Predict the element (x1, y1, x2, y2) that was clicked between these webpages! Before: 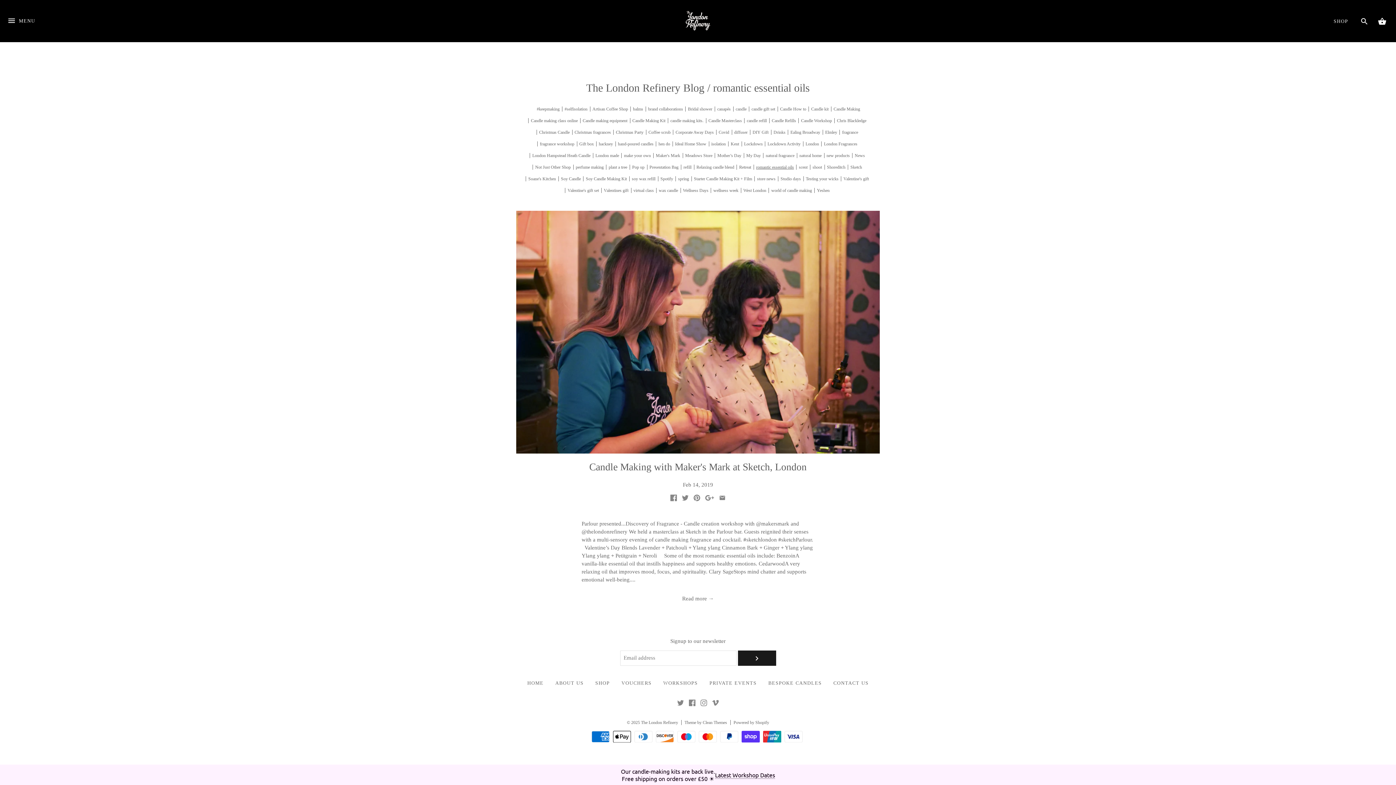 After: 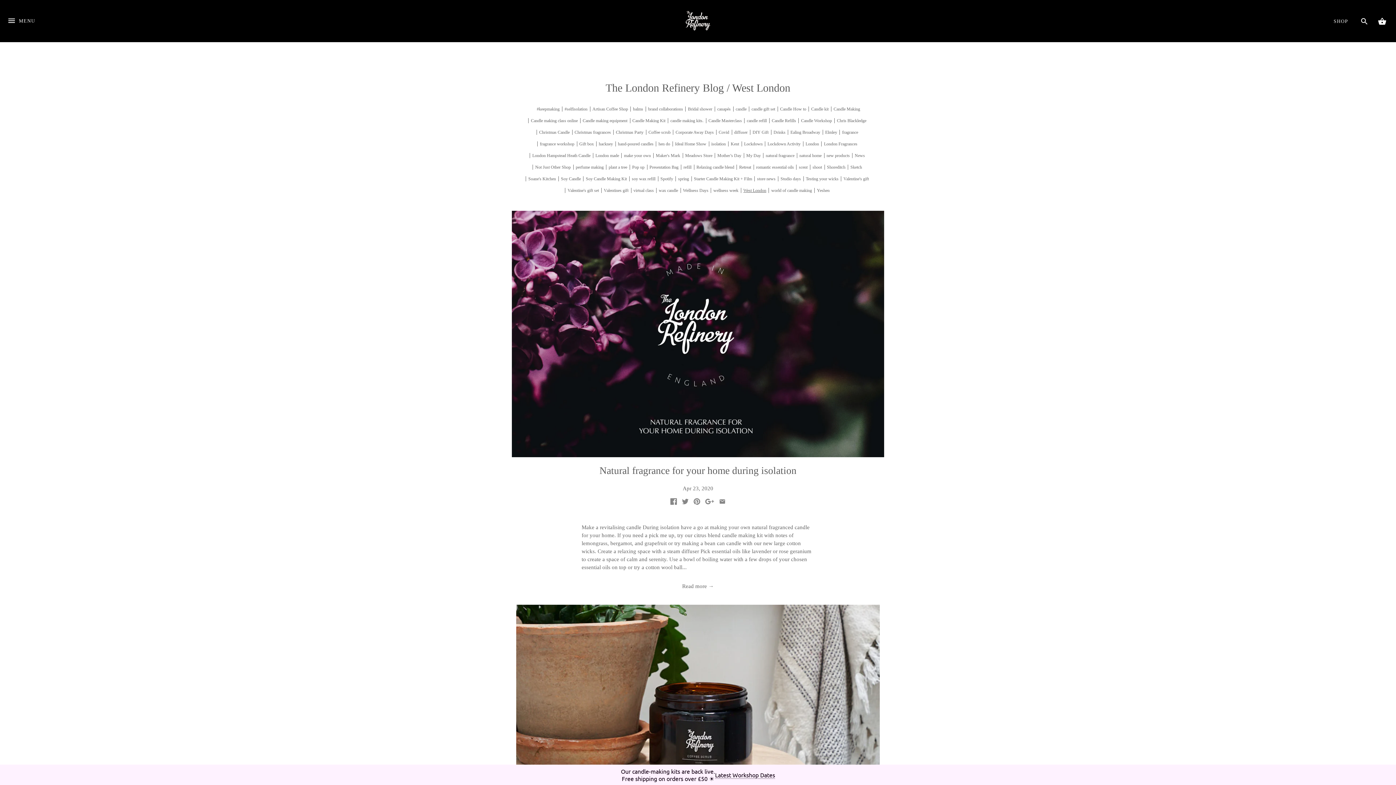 Action: bbox: (741, 188, 767, 193) label: West London